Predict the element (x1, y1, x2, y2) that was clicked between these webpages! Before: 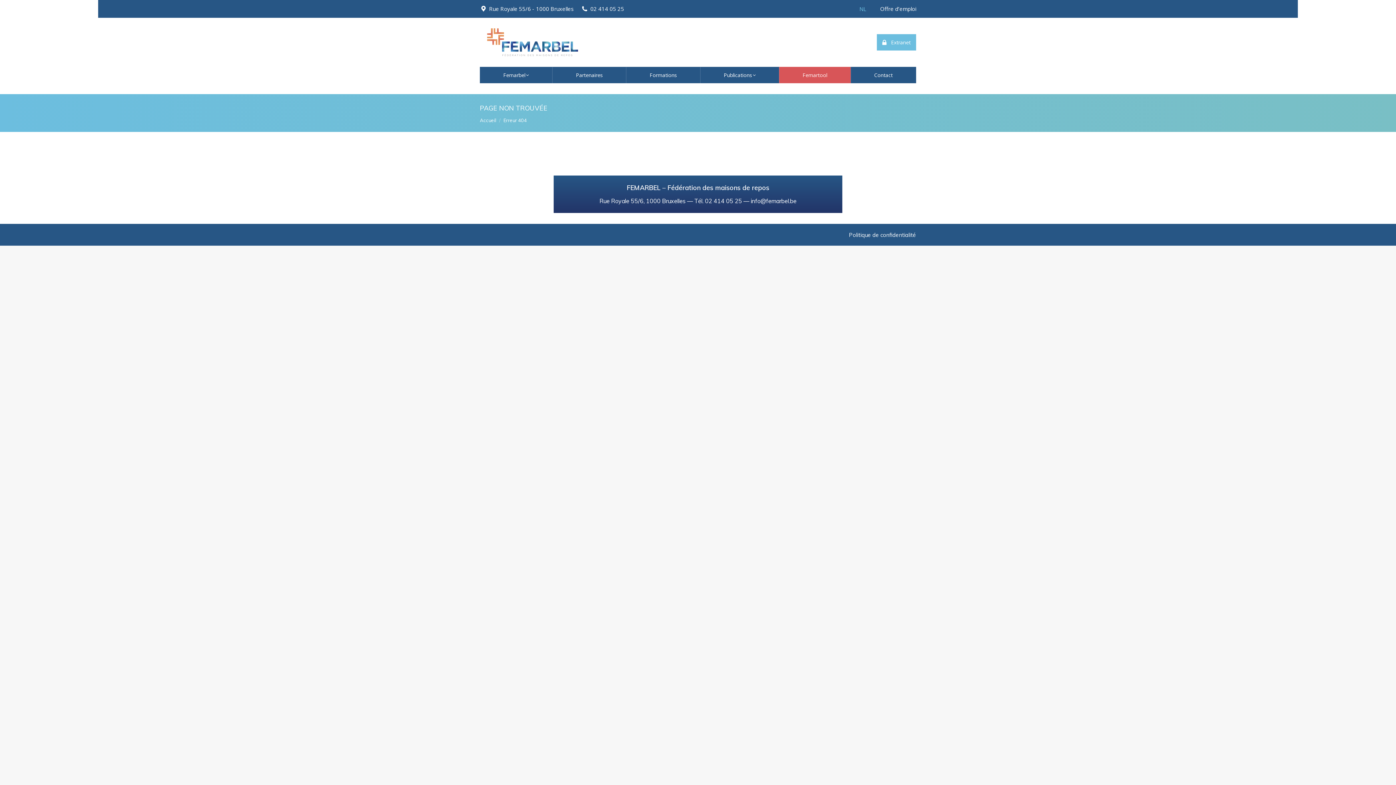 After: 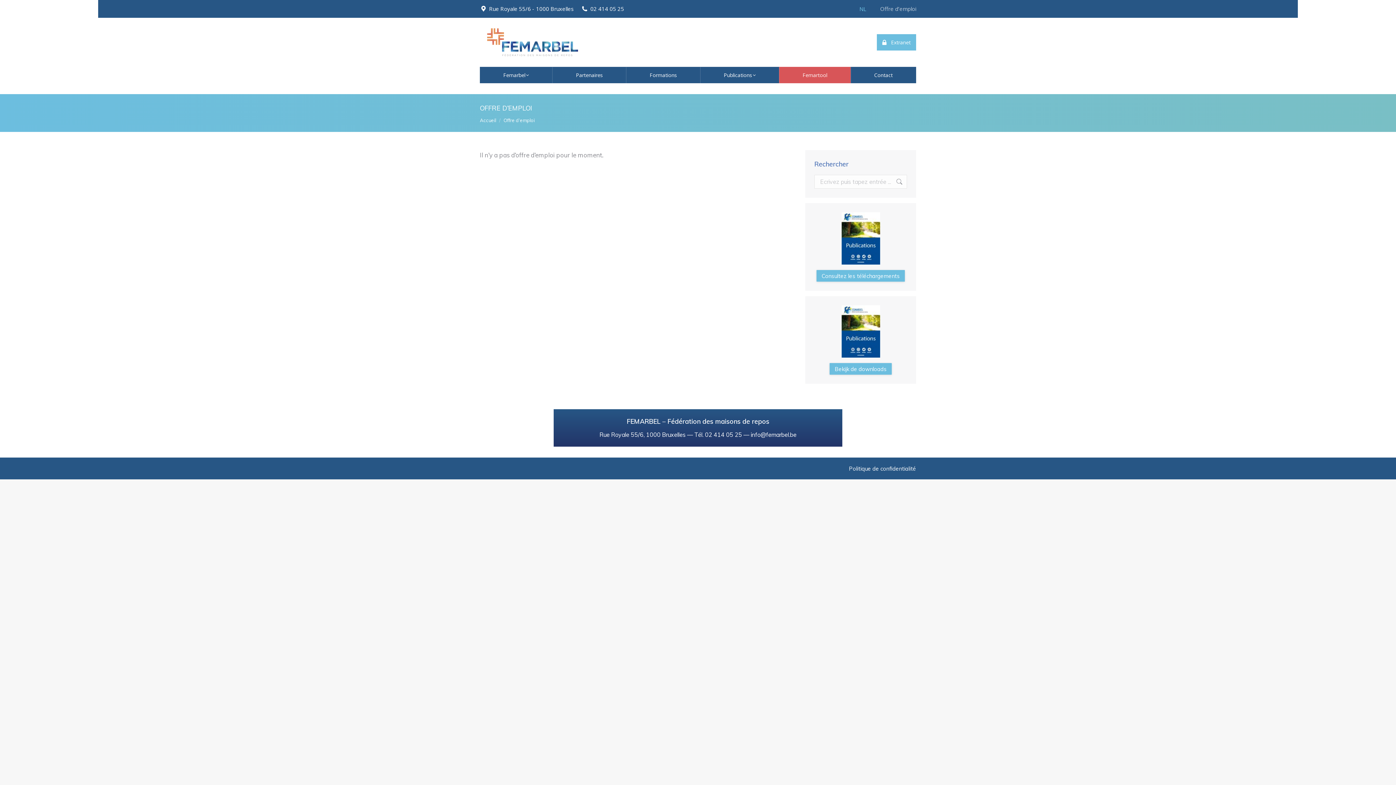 Action: label: Offre d’emploi bbox: (880, 5, 916, 12)